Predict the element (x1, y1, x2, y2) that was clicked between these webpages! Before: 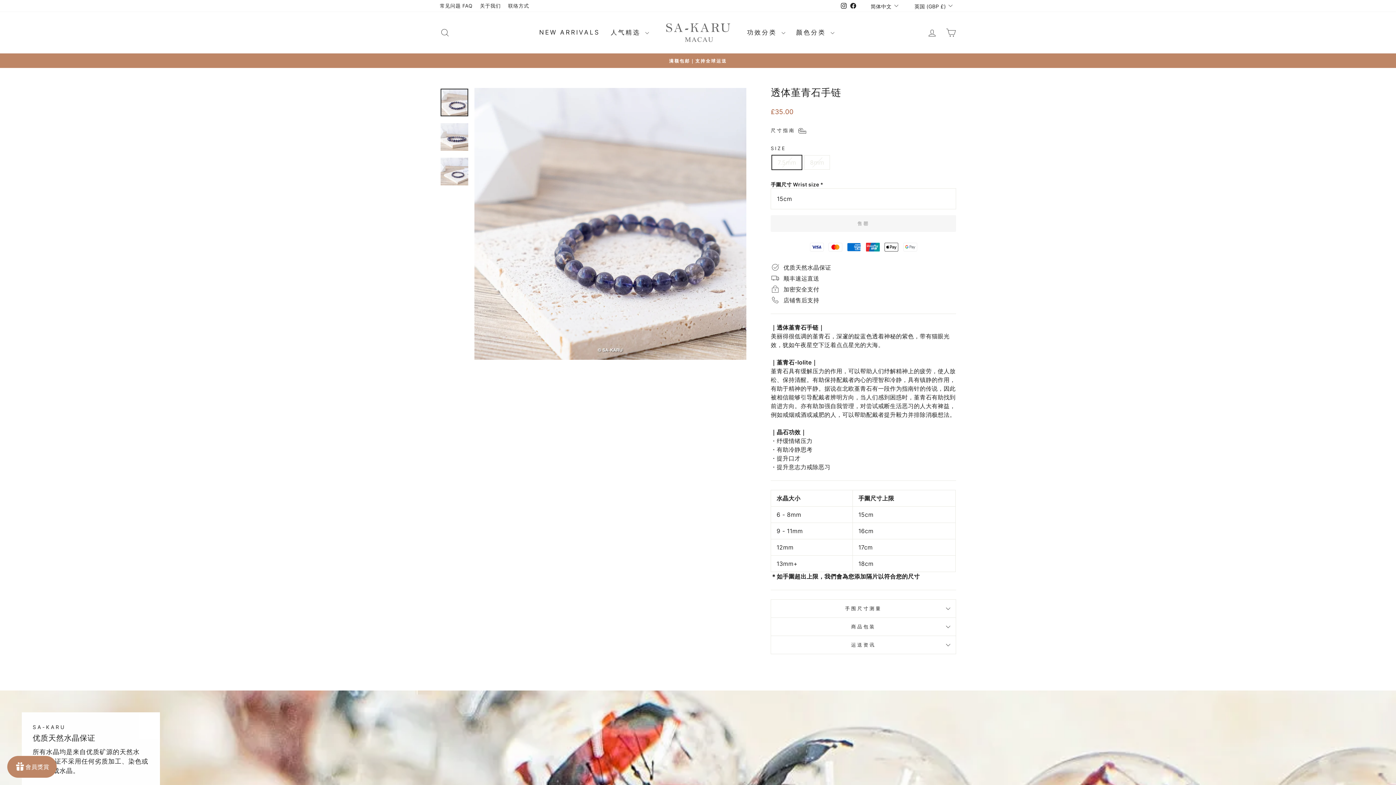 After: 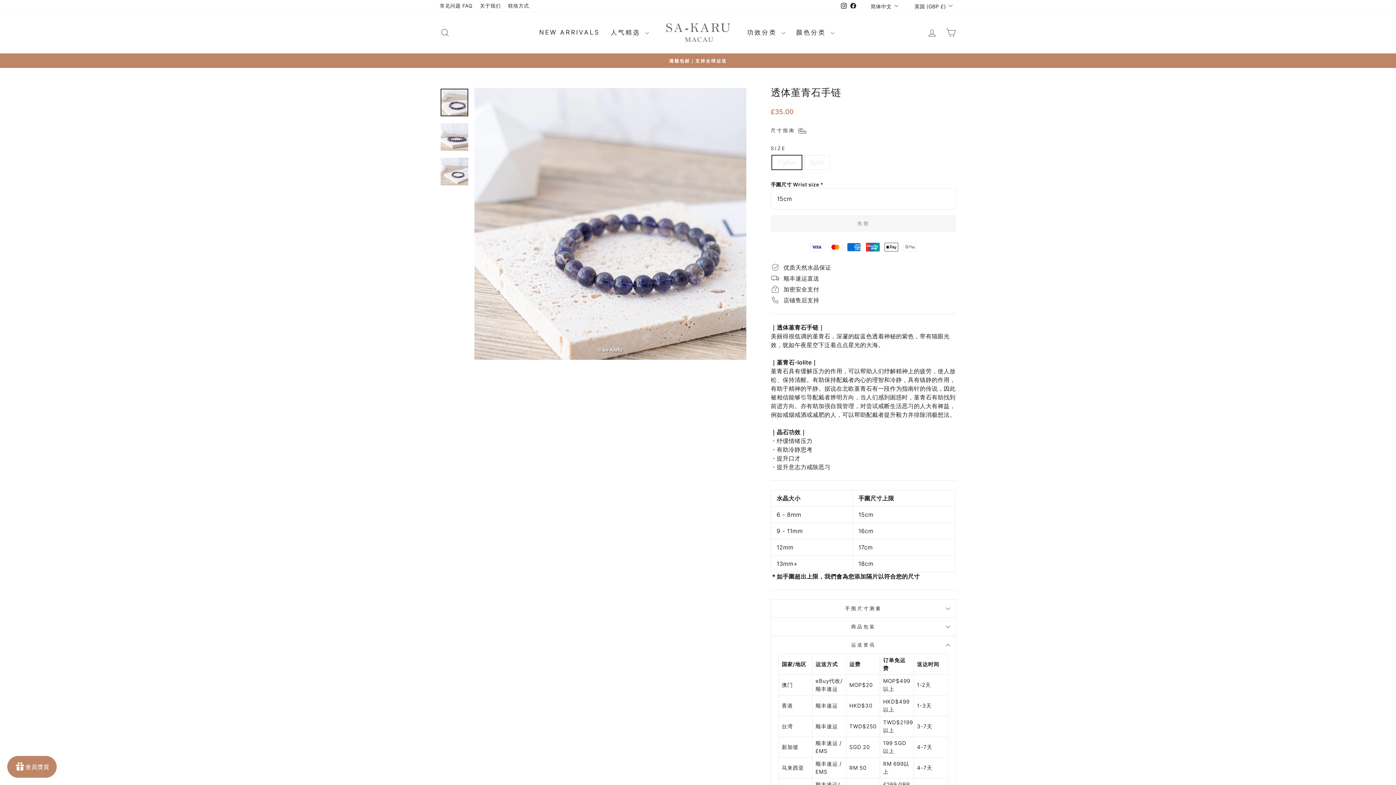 Action: label: 运送资讯 bbox: (770, 636, 956, 654)